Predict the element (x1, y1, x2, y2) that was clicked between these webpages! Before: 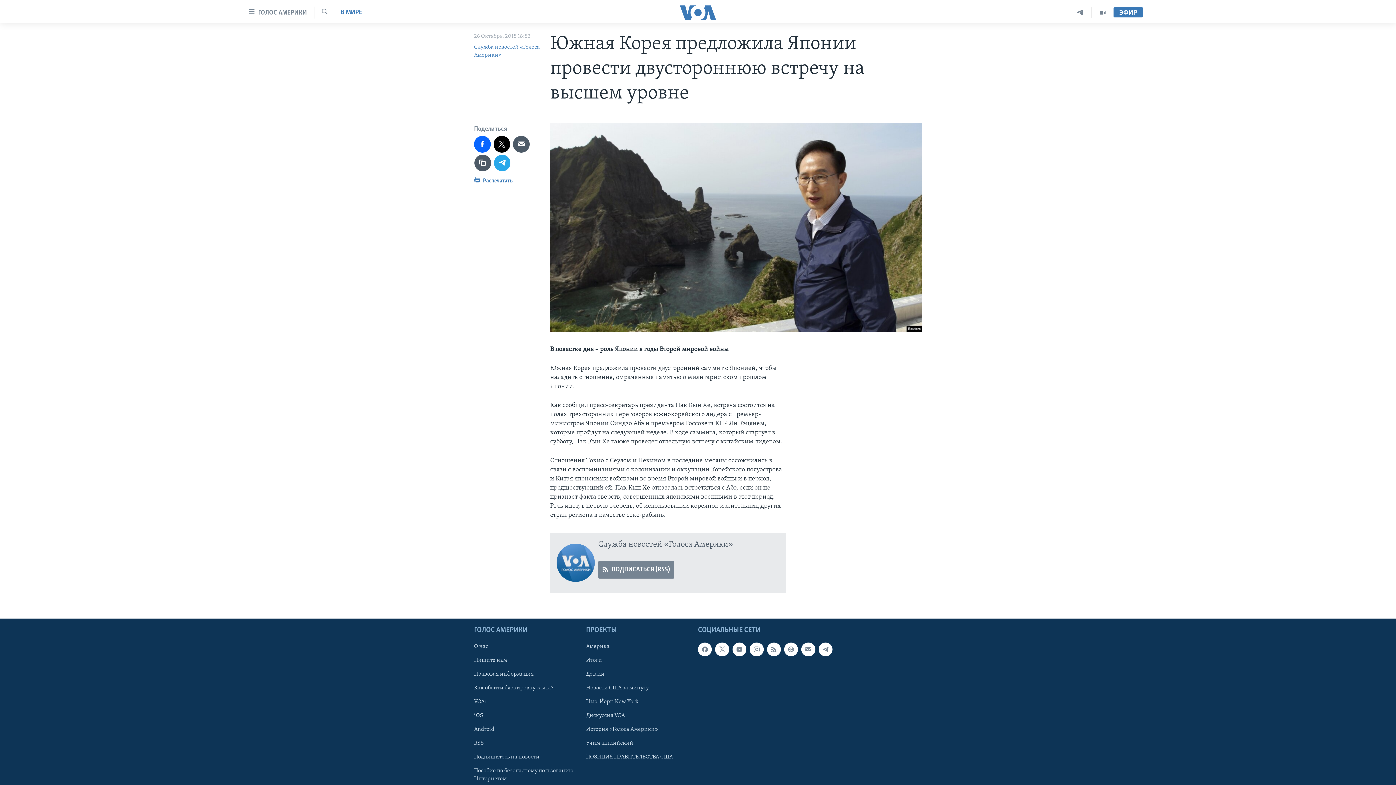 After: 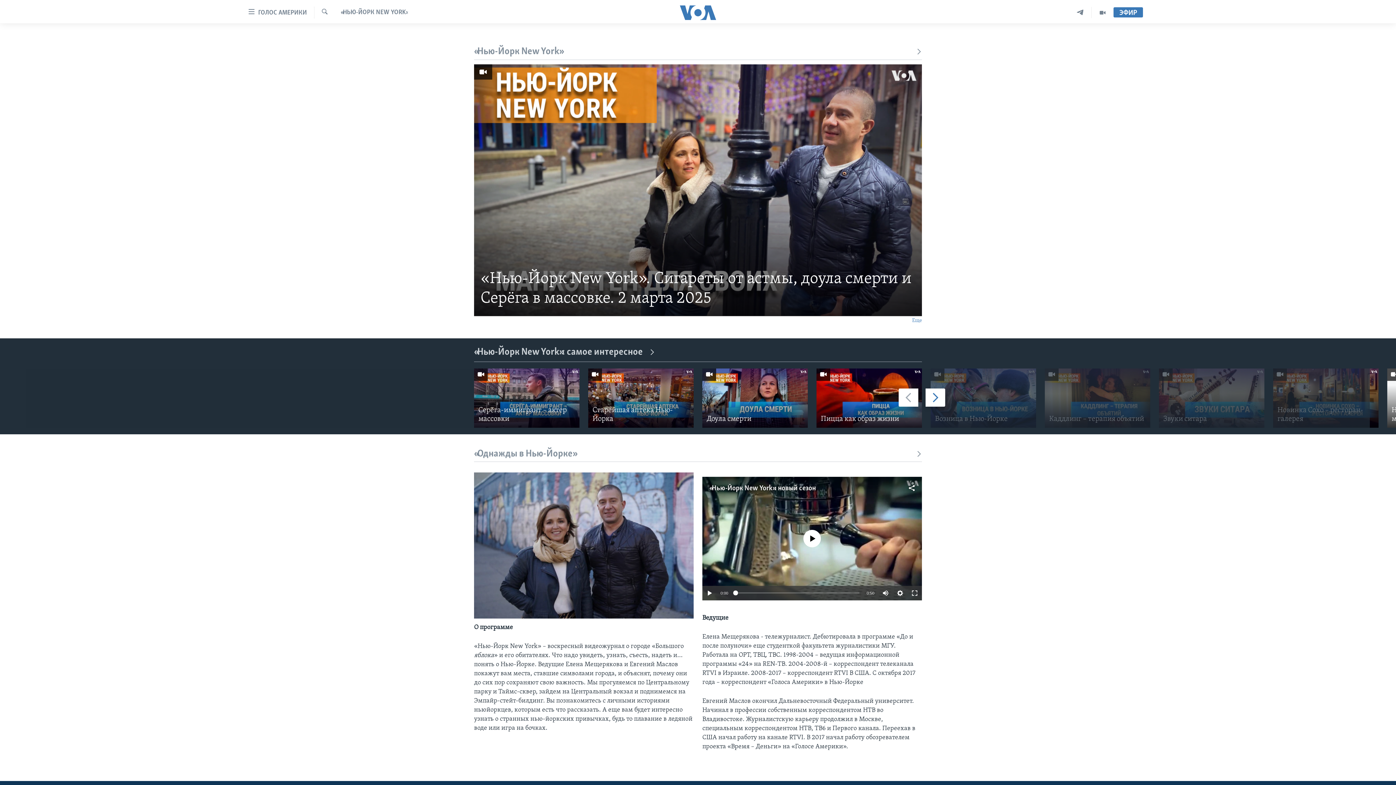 Action: label: Нью-Йорк New York bbox: (586, 698, 693, 706)